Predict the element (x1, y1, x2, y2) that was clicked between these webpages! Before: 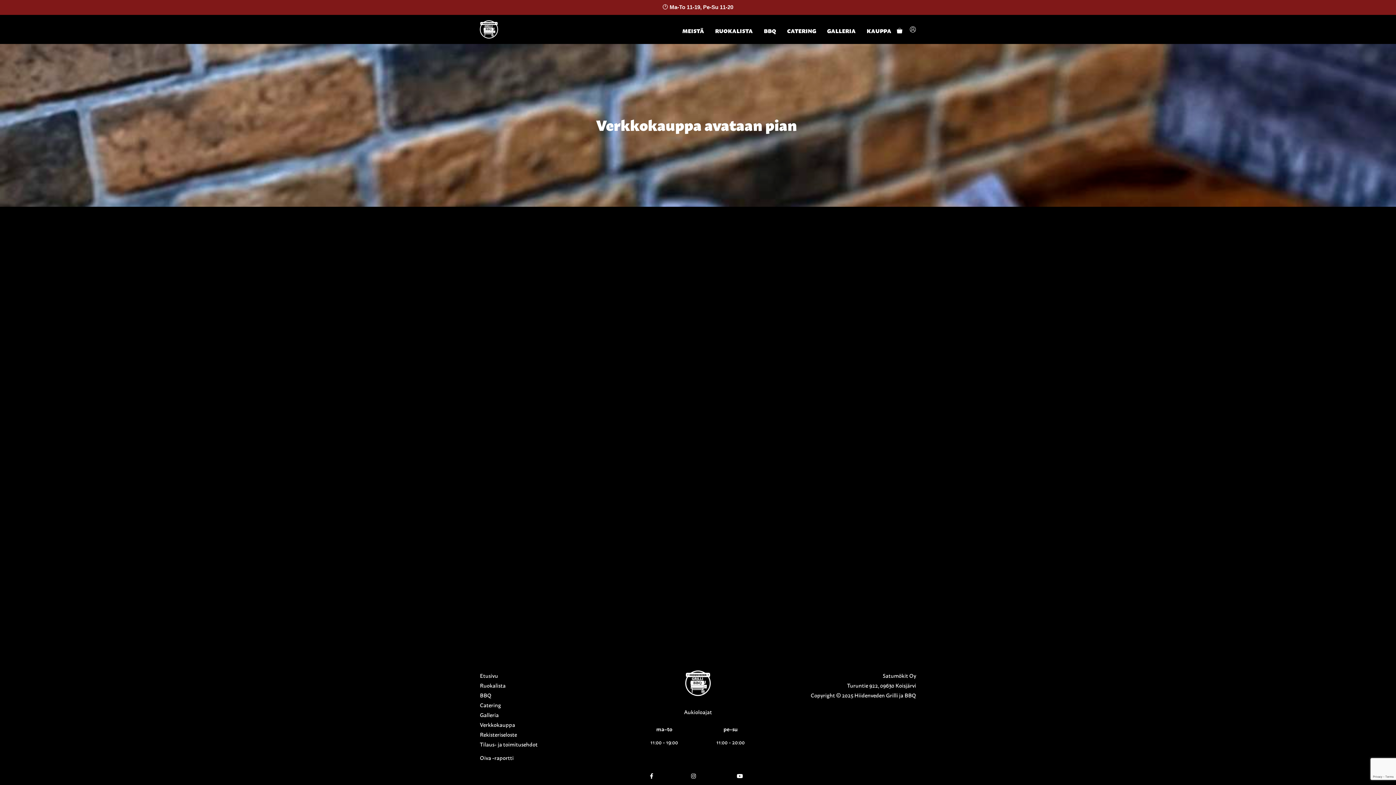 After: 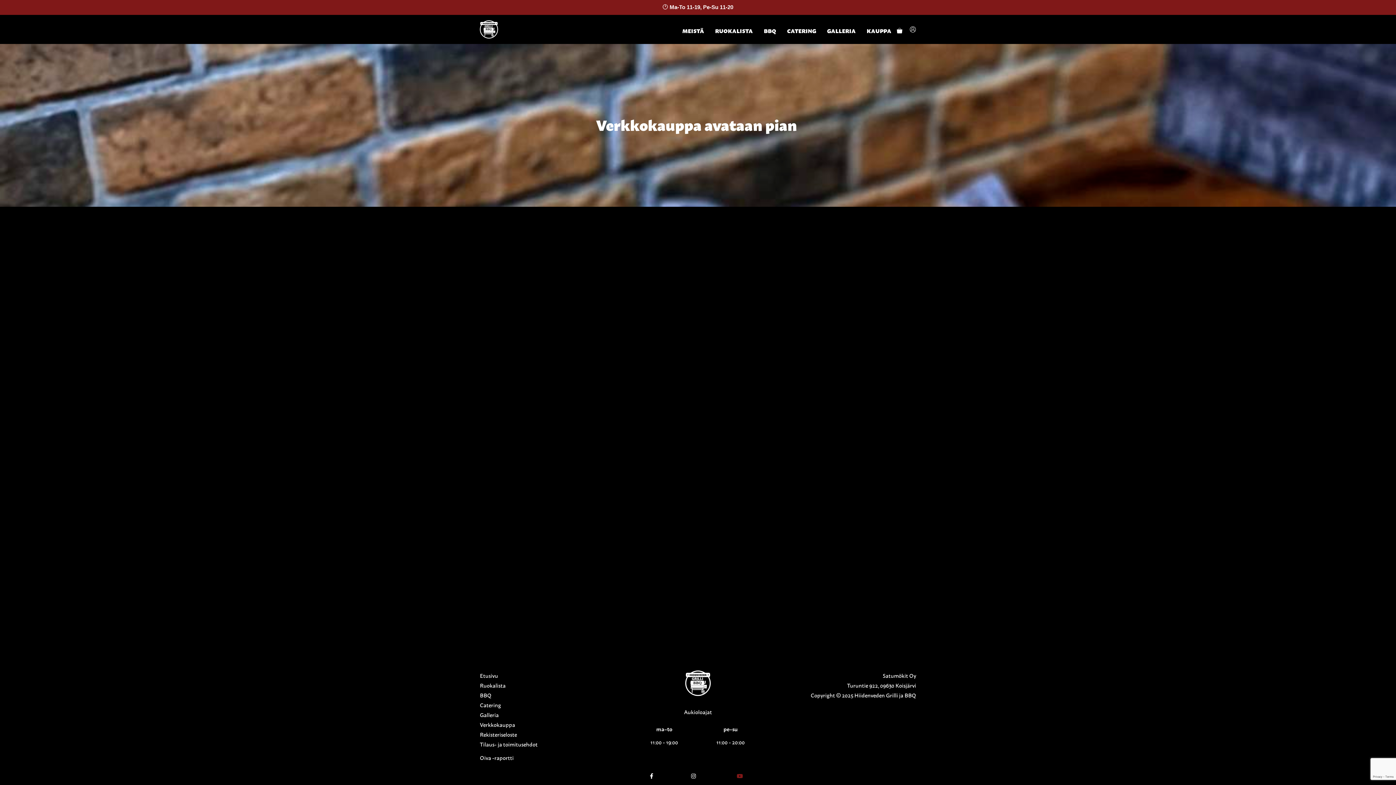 Action: bbox: (736, 771, 743, 780) label: 

